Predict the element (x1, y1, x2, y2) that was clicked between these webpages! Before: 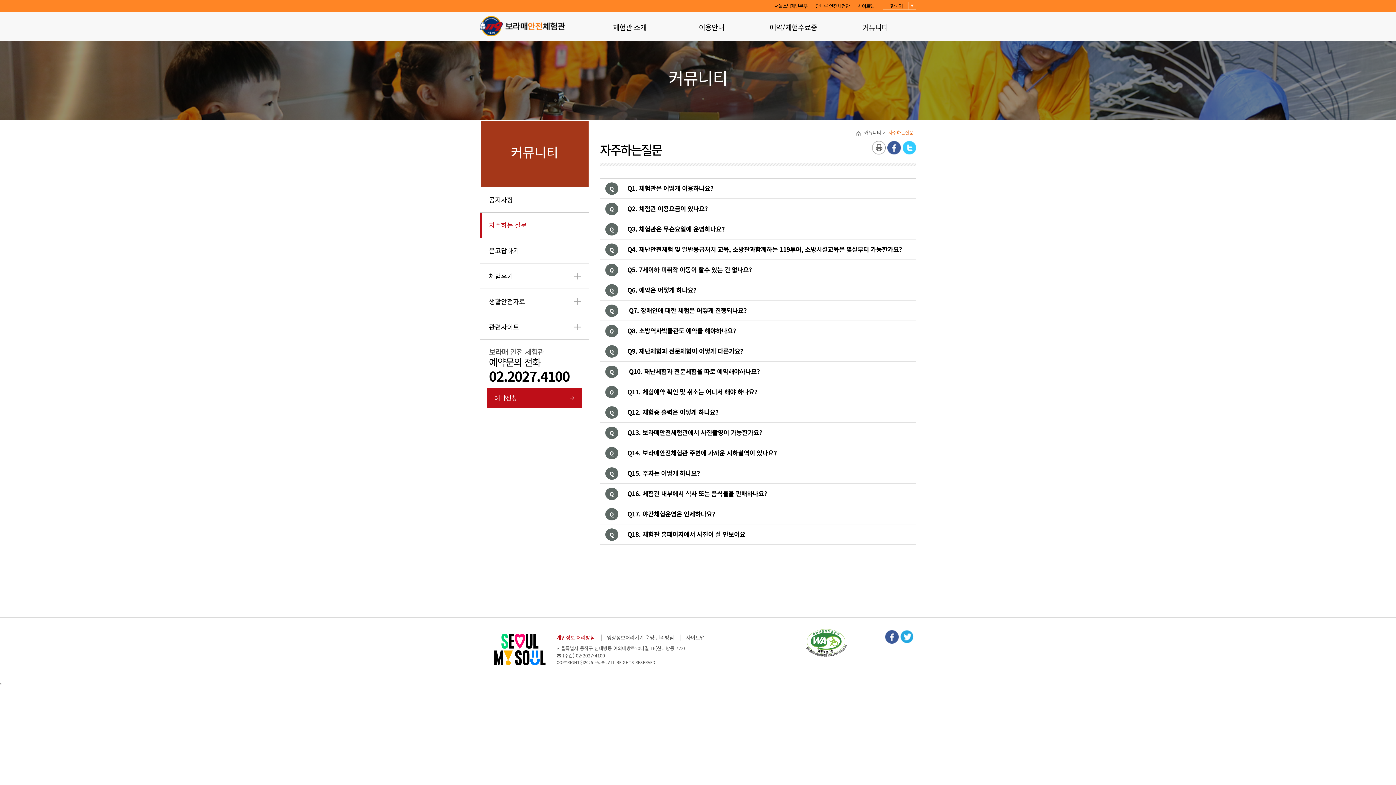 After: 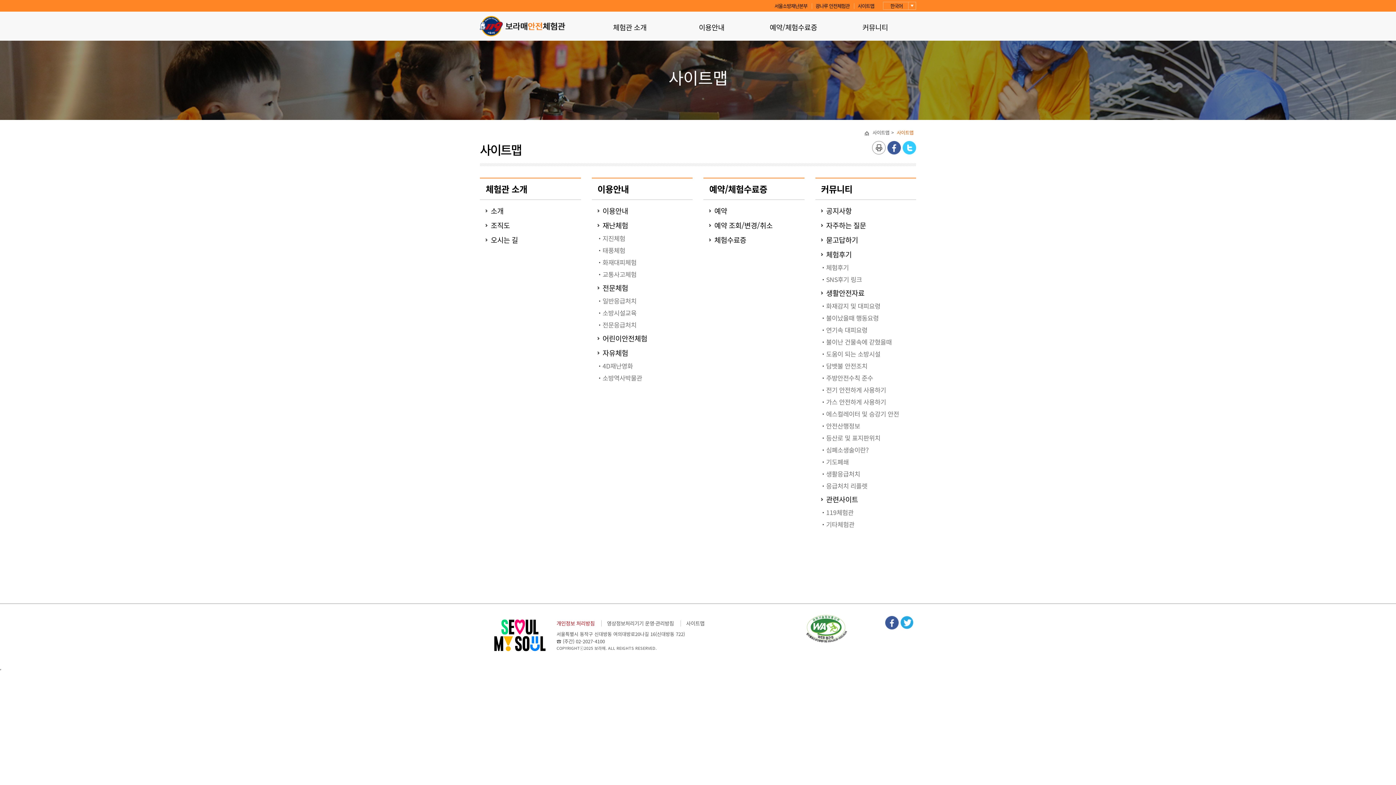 Action: bbox: (857, 2, 874, 9) label: 사이트맵